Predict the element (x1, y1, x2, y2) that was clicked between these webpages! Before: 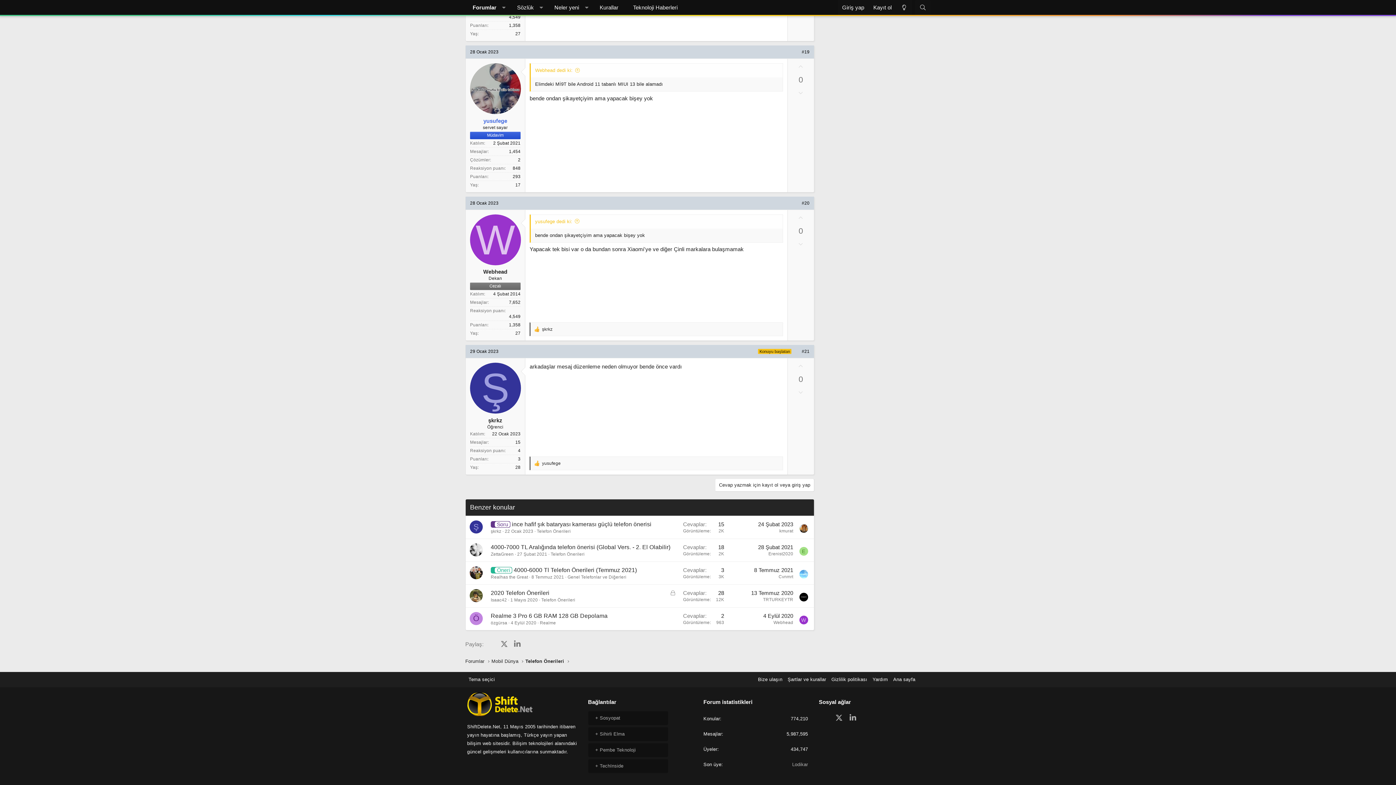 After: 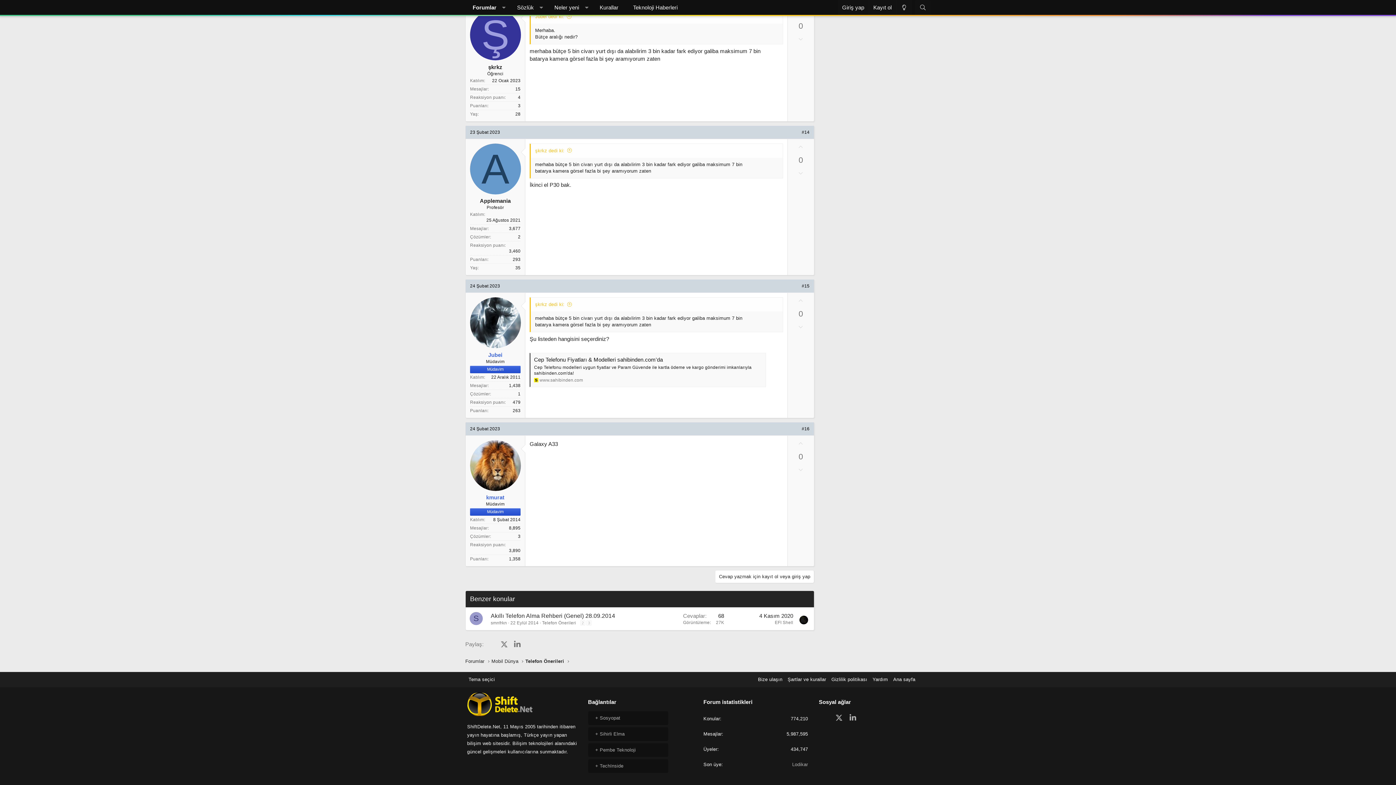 Action: bbox: (758, 521, 793, 527) label: 24 Şubat 2023